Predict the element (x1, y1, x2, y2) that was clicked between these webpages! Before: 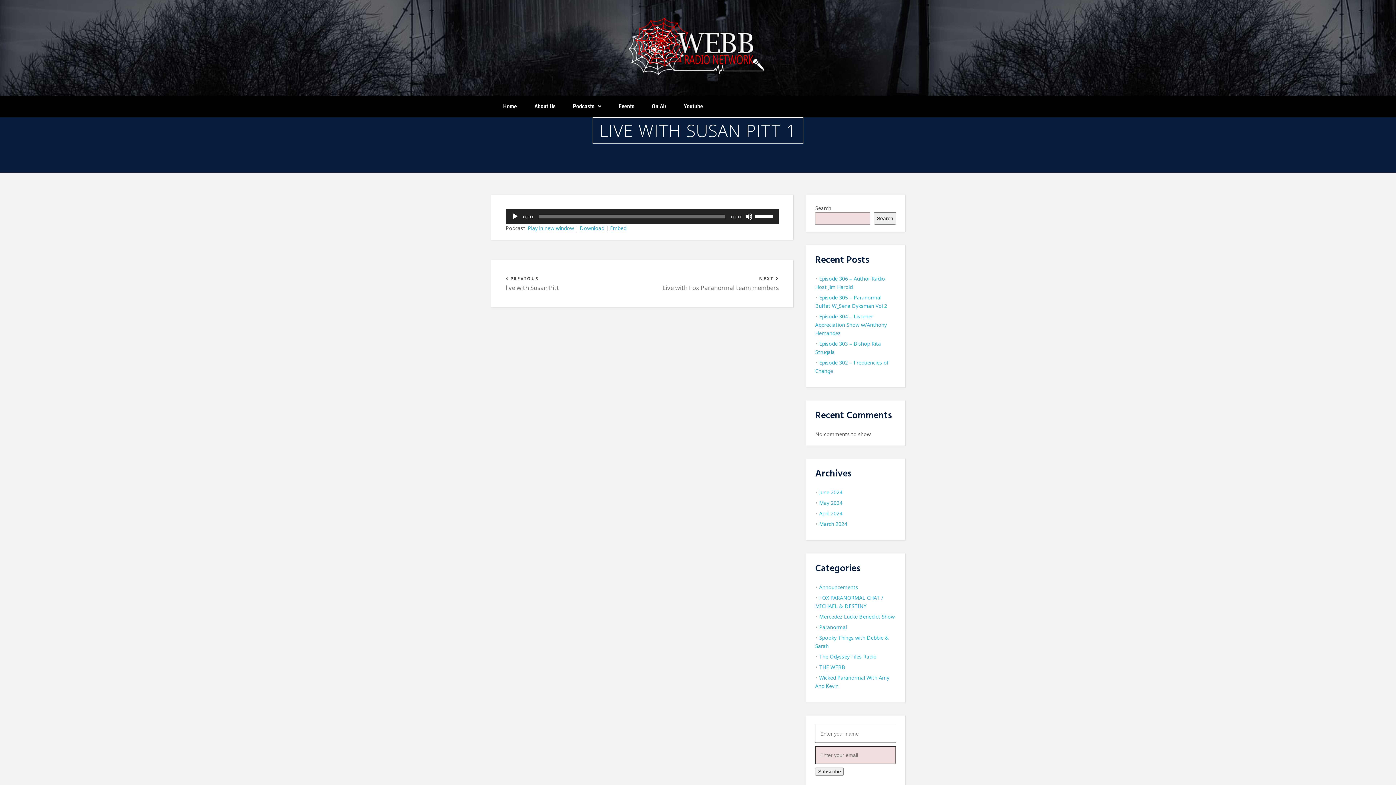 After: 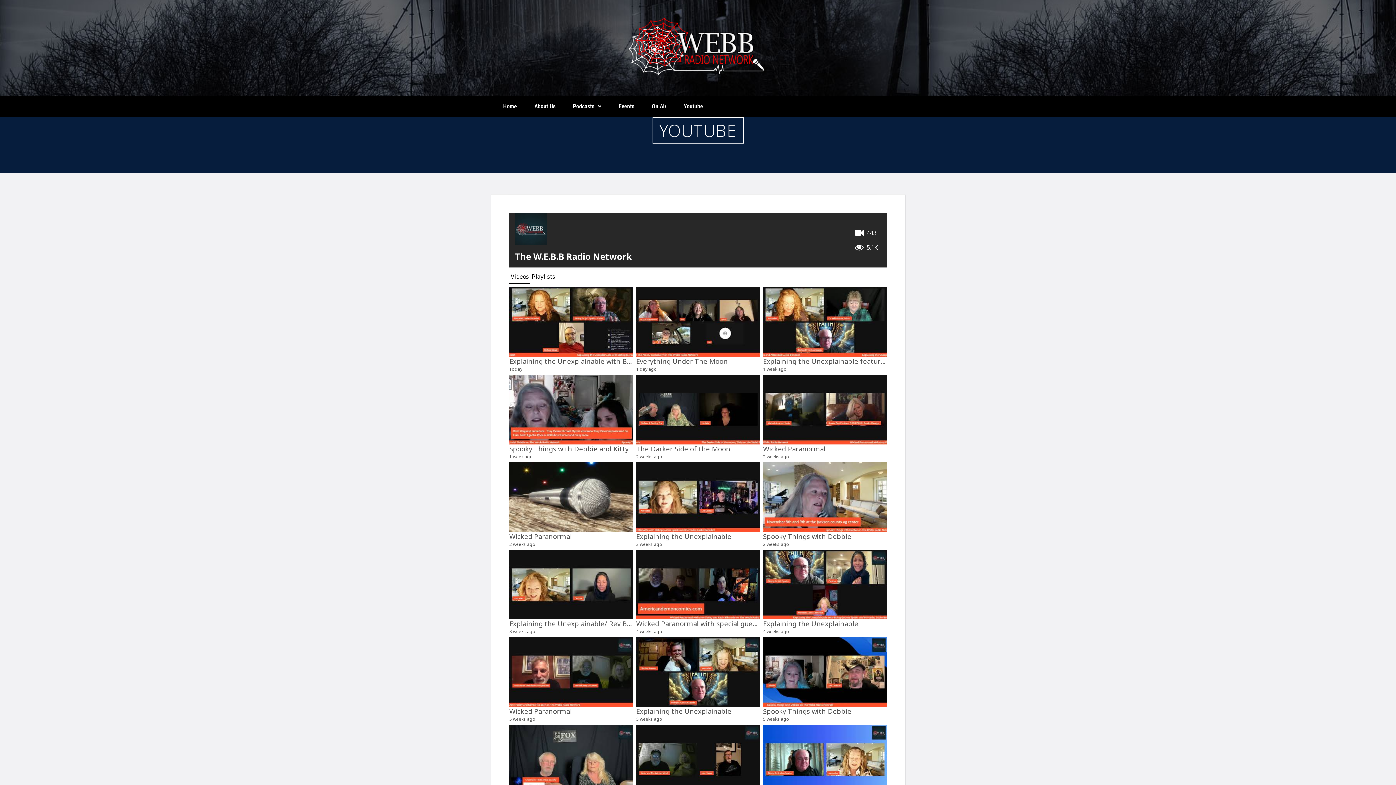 Action: label: Youtube bbox: (675, 99, 712, 113)